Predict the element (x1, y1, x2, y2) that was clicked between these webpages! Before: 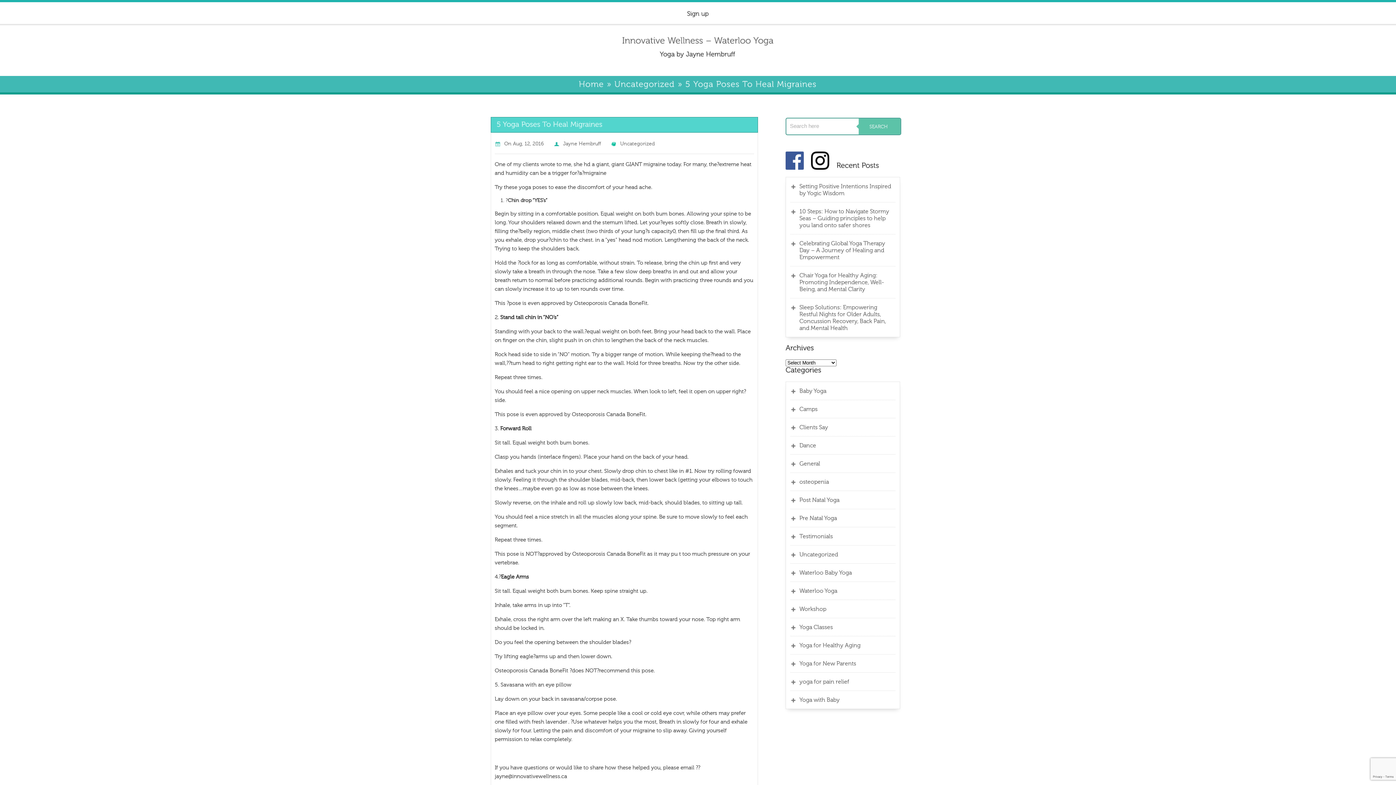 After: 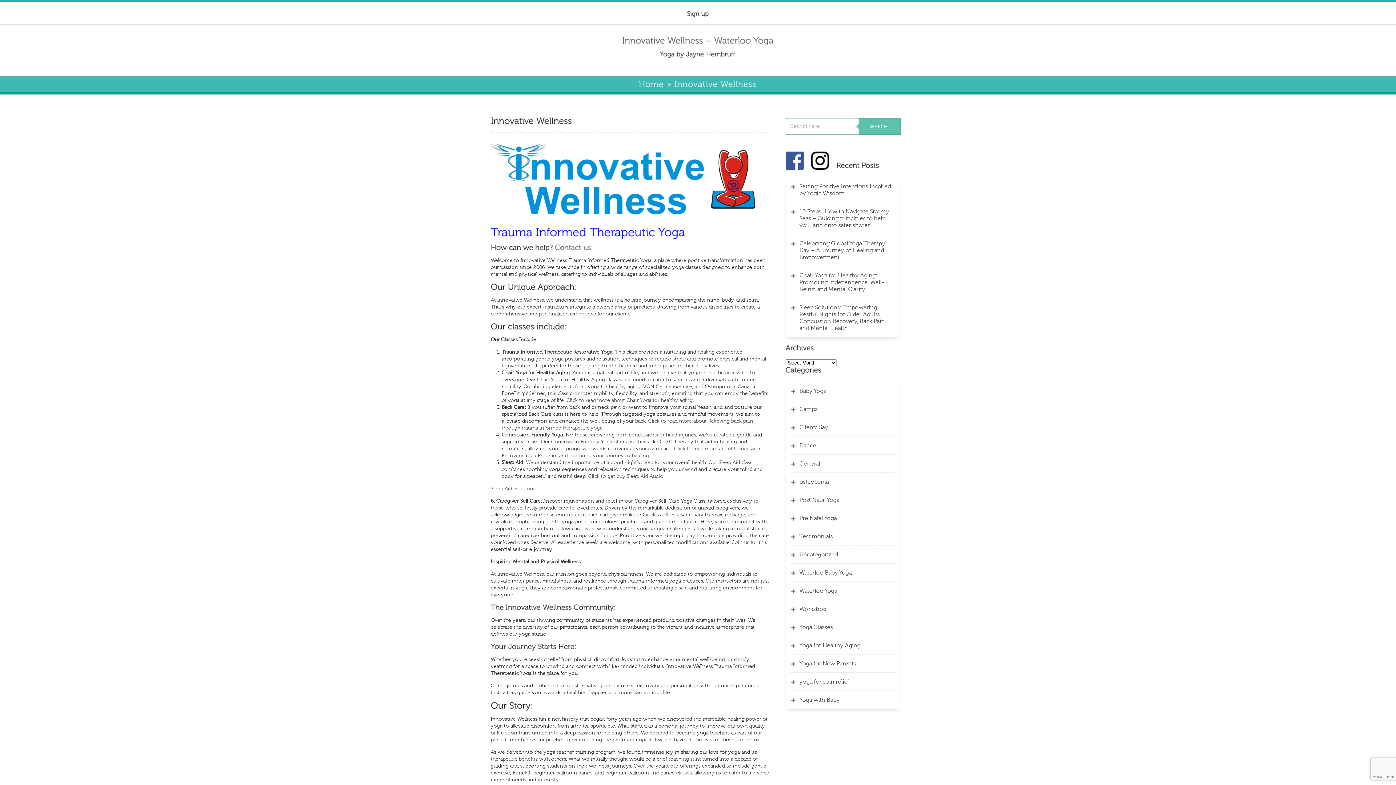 Action: label: InnovativeWellness–WaterlooYoga bbox: (622, 35, 773, 45)